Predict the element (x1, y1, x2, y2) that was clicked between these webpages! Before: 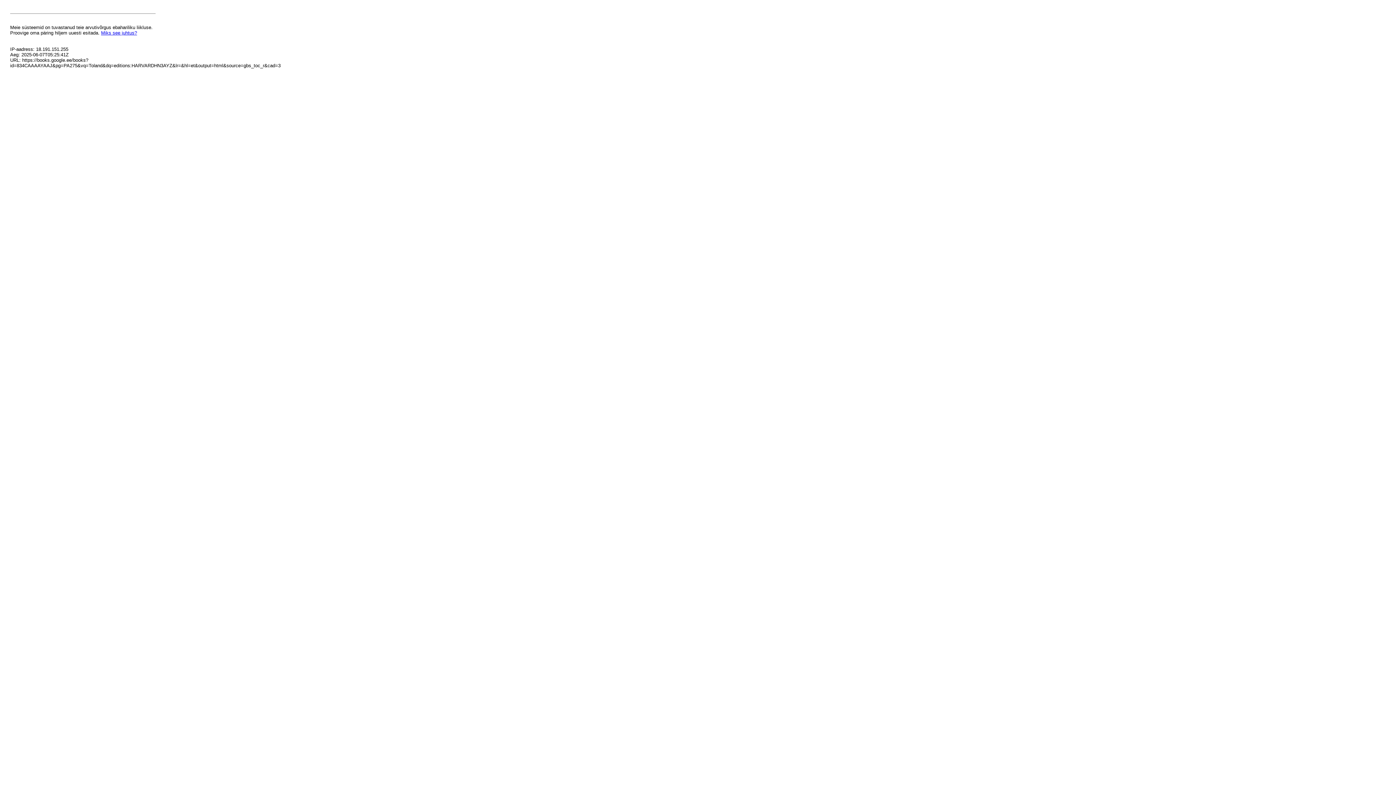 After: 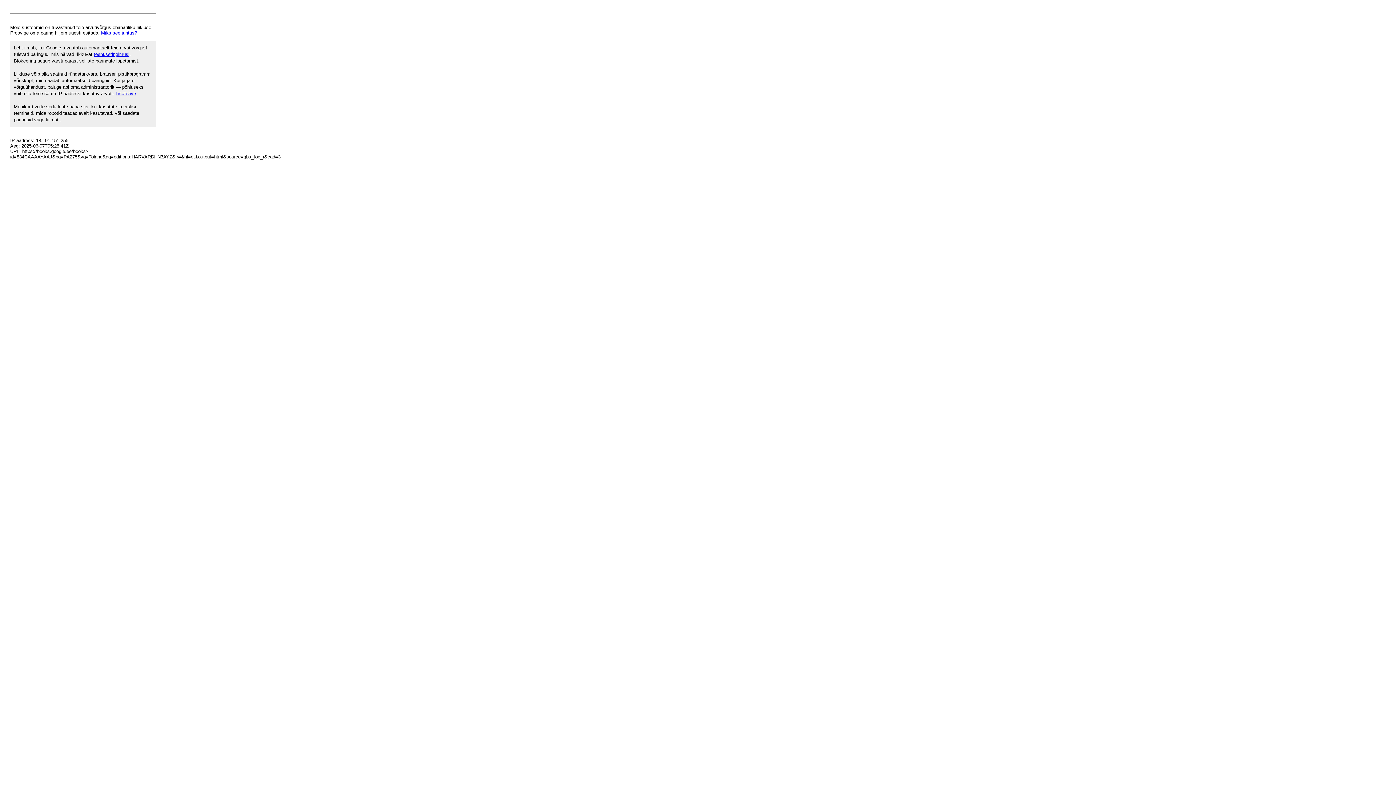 Action: bbox: (101, 30, 137, 35) label: Miks see juhtus?